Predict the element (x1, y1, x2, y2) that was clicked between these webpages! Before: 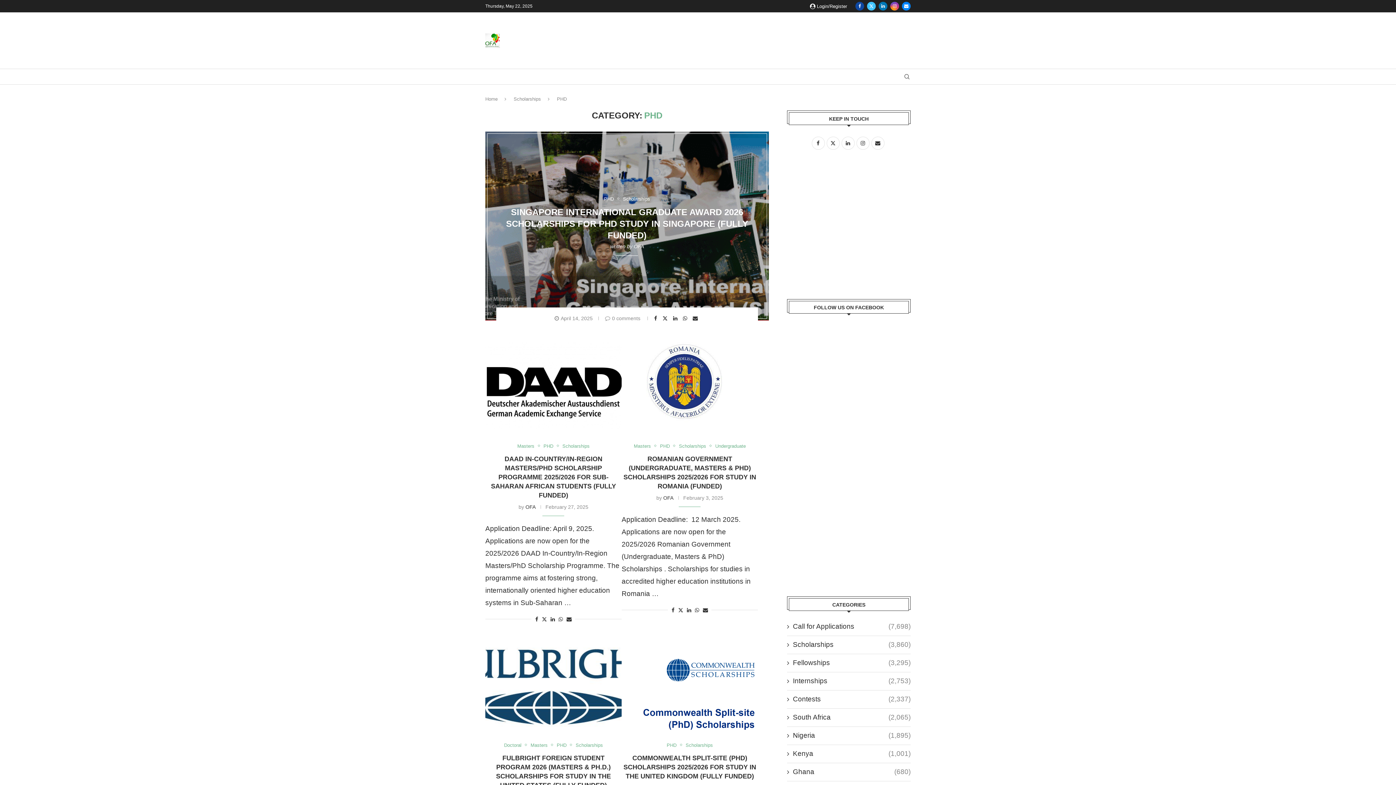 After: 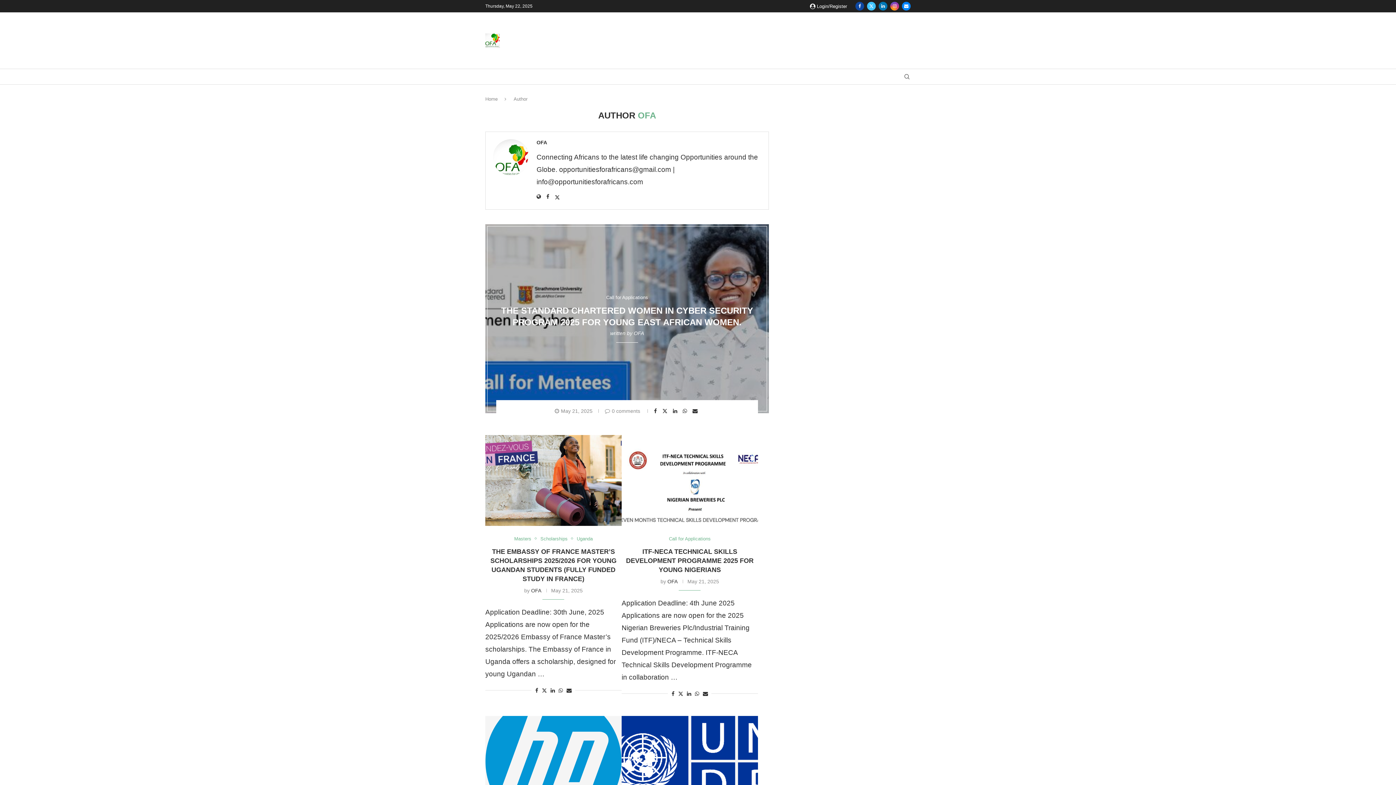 Action: label: OFA bbox: (633, 243, 644, 249)